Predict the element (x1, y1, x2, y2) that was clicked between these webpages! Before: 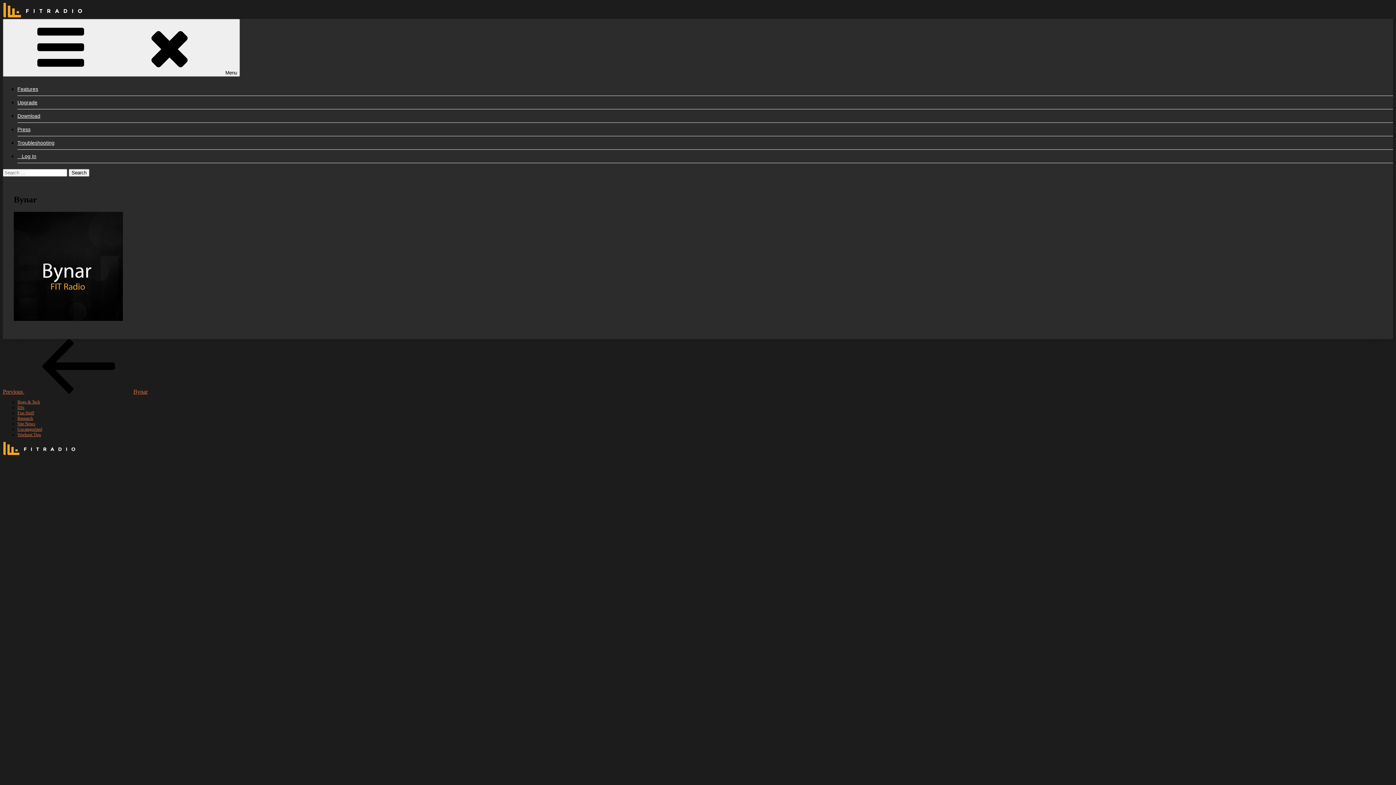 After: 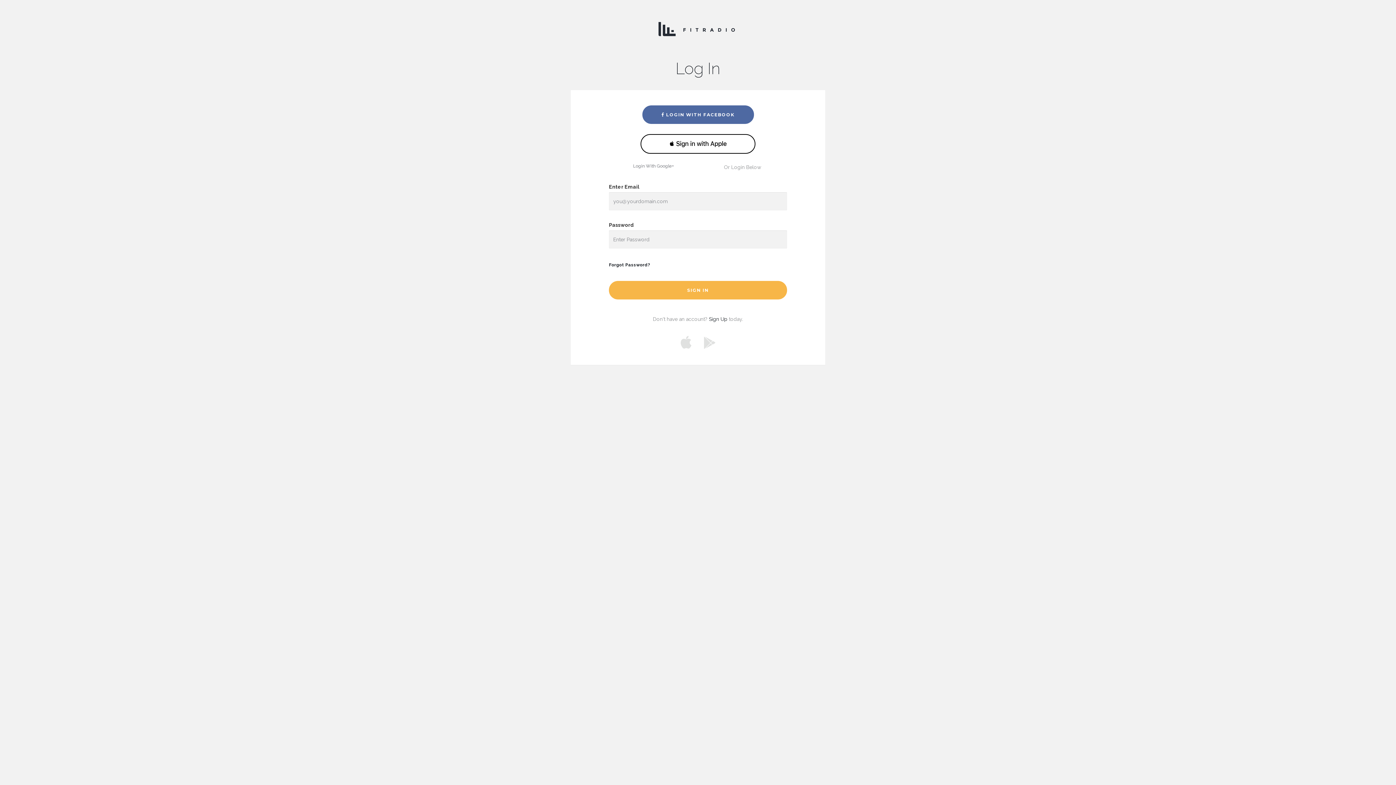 Action: bbox: (17, 149, 1393, 163) label:    Log In